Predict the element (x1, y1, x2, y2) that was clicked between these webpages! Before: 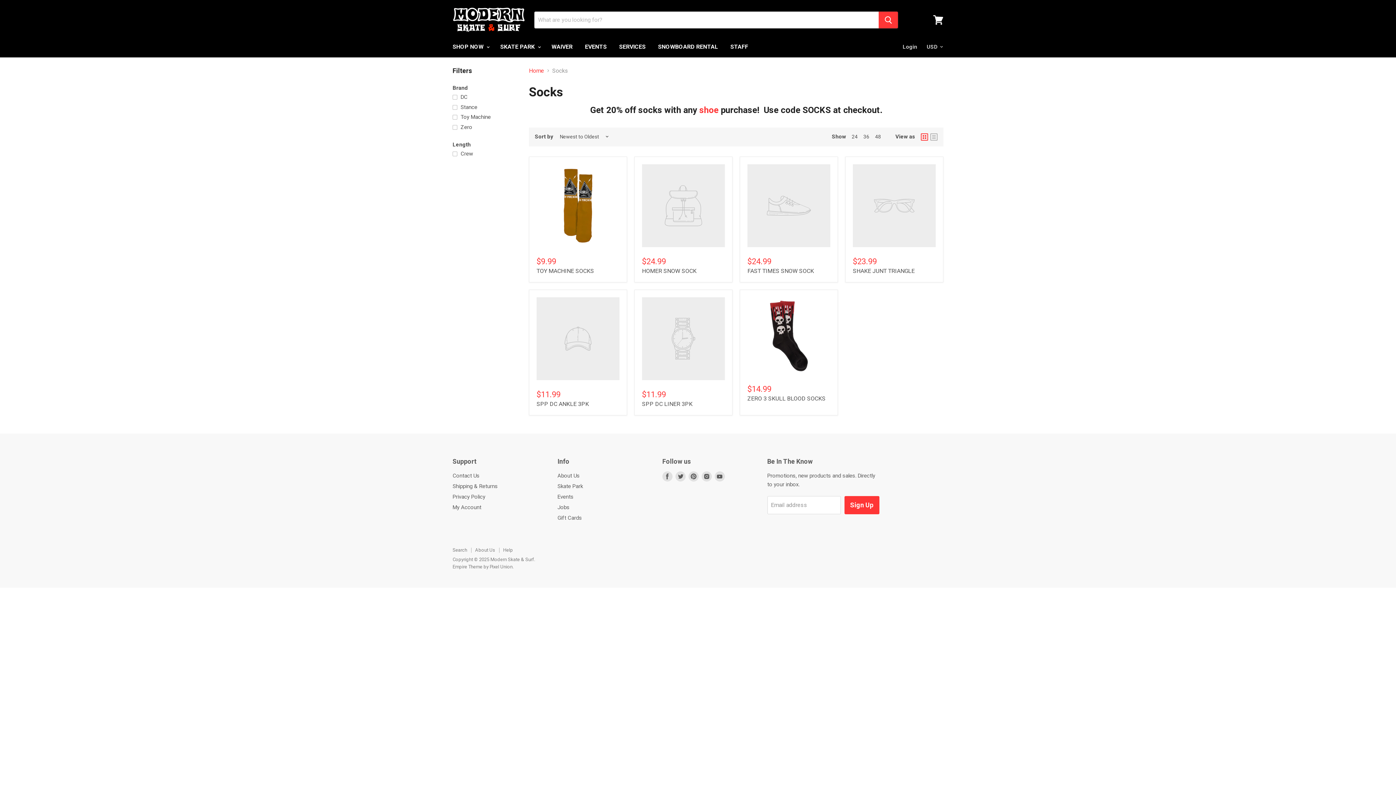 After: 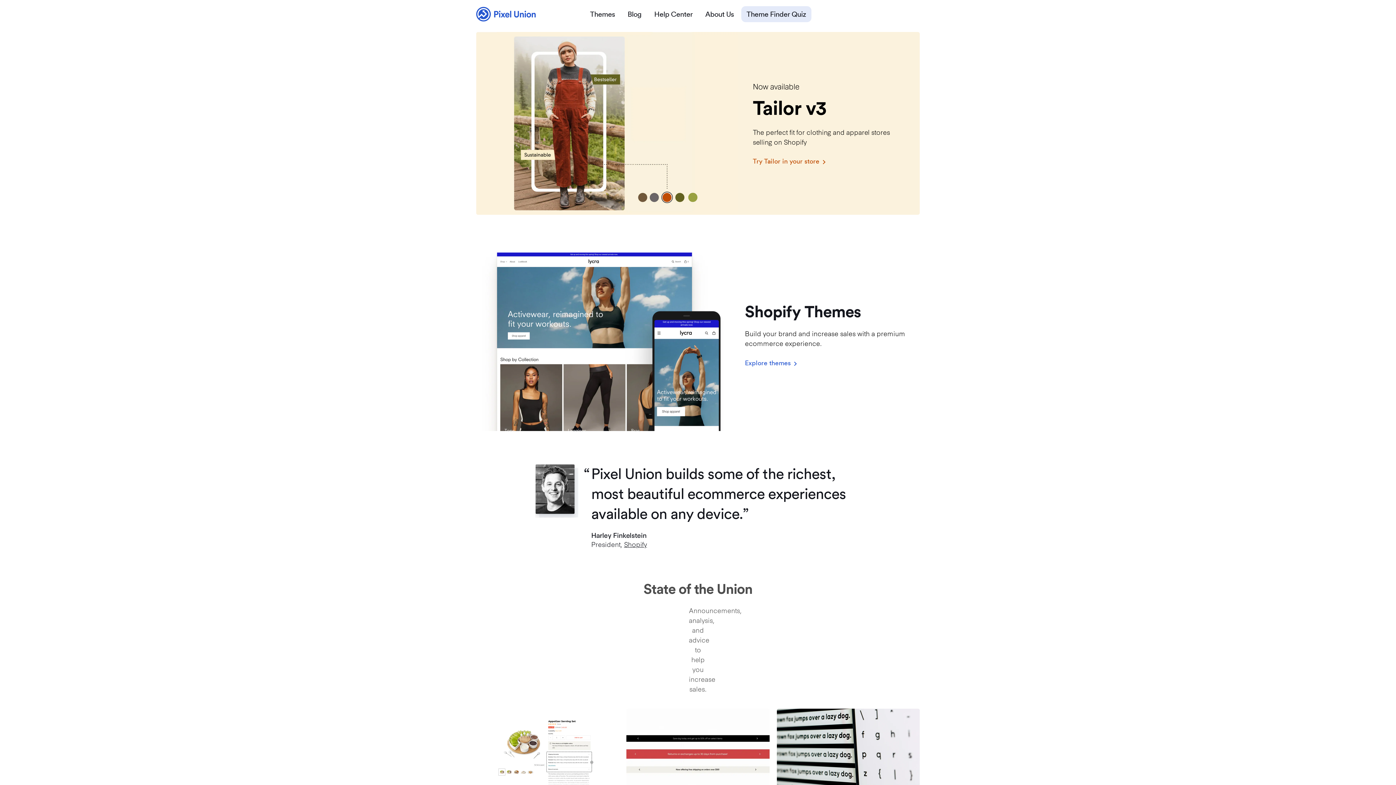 Action: label: Empire Theme by Pixel Union bbox: (452, 564, 512, 569)